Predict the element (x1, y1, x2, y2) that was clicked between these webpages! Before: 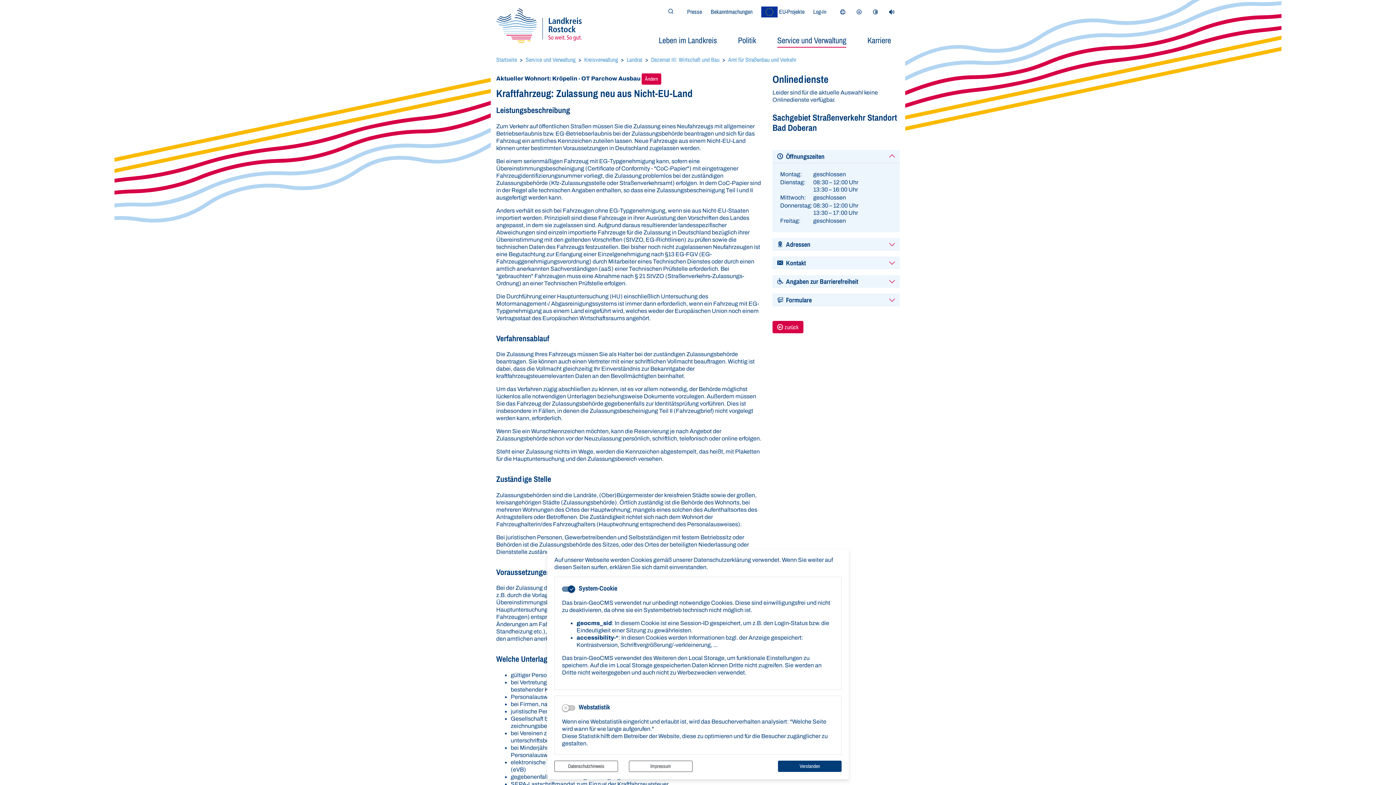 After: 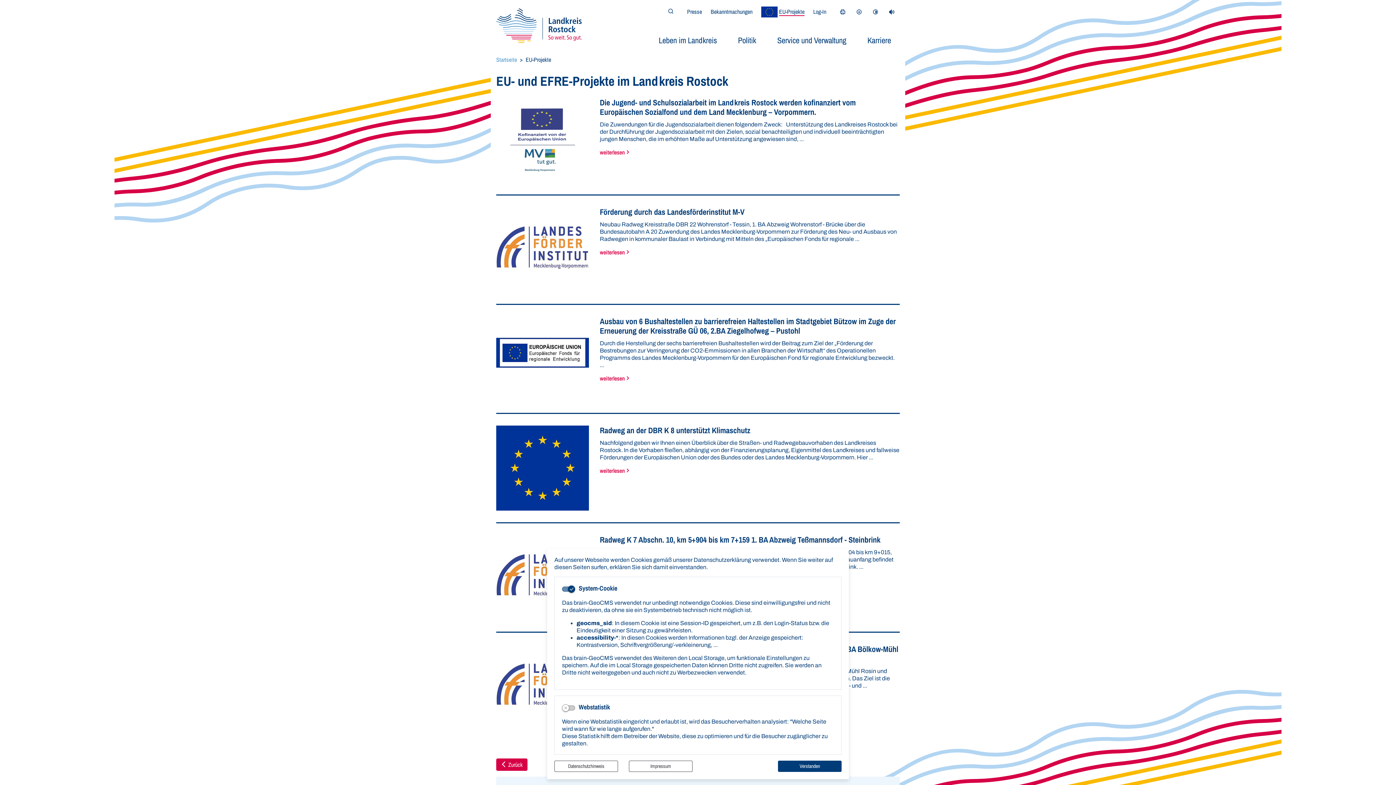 Action: label: EU-Projekte bbox: (761, 6, 804, 17)